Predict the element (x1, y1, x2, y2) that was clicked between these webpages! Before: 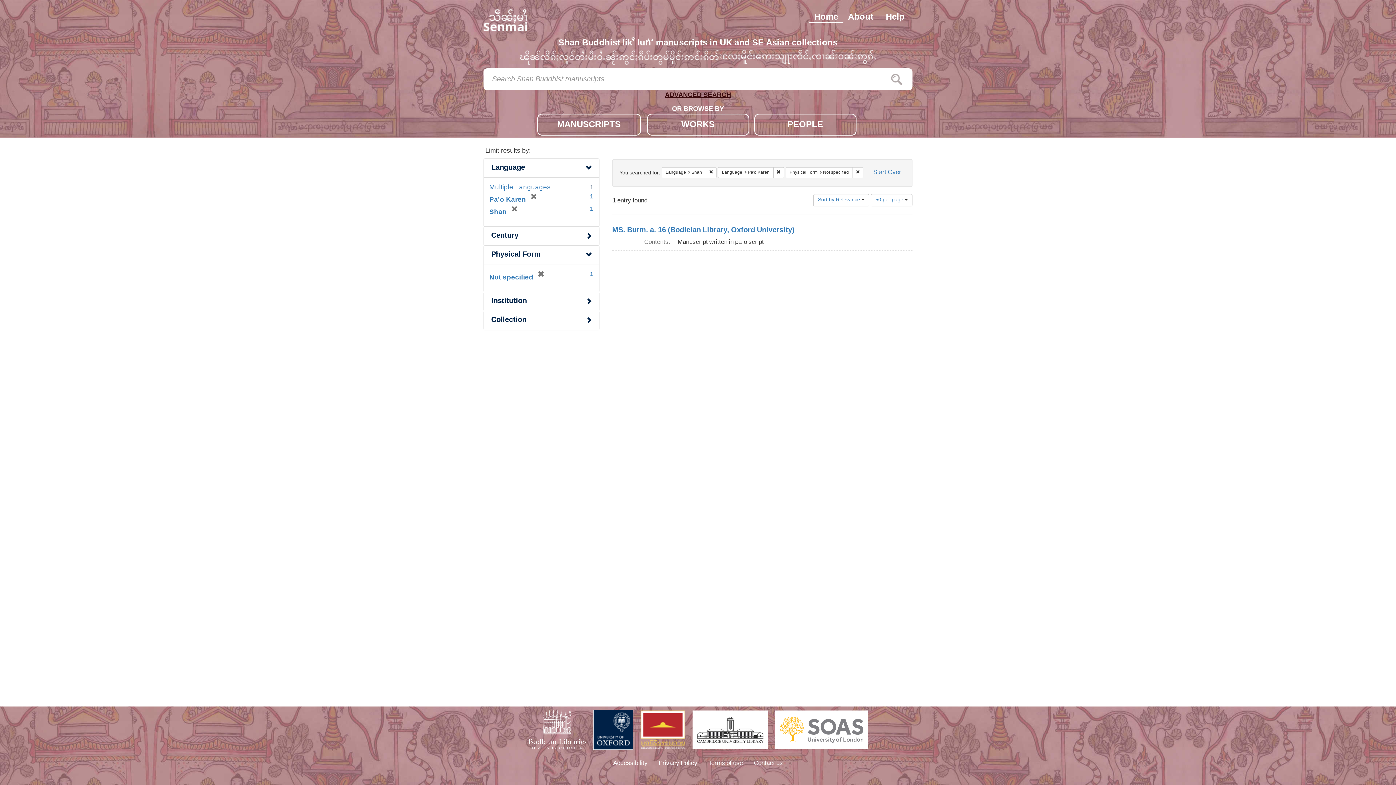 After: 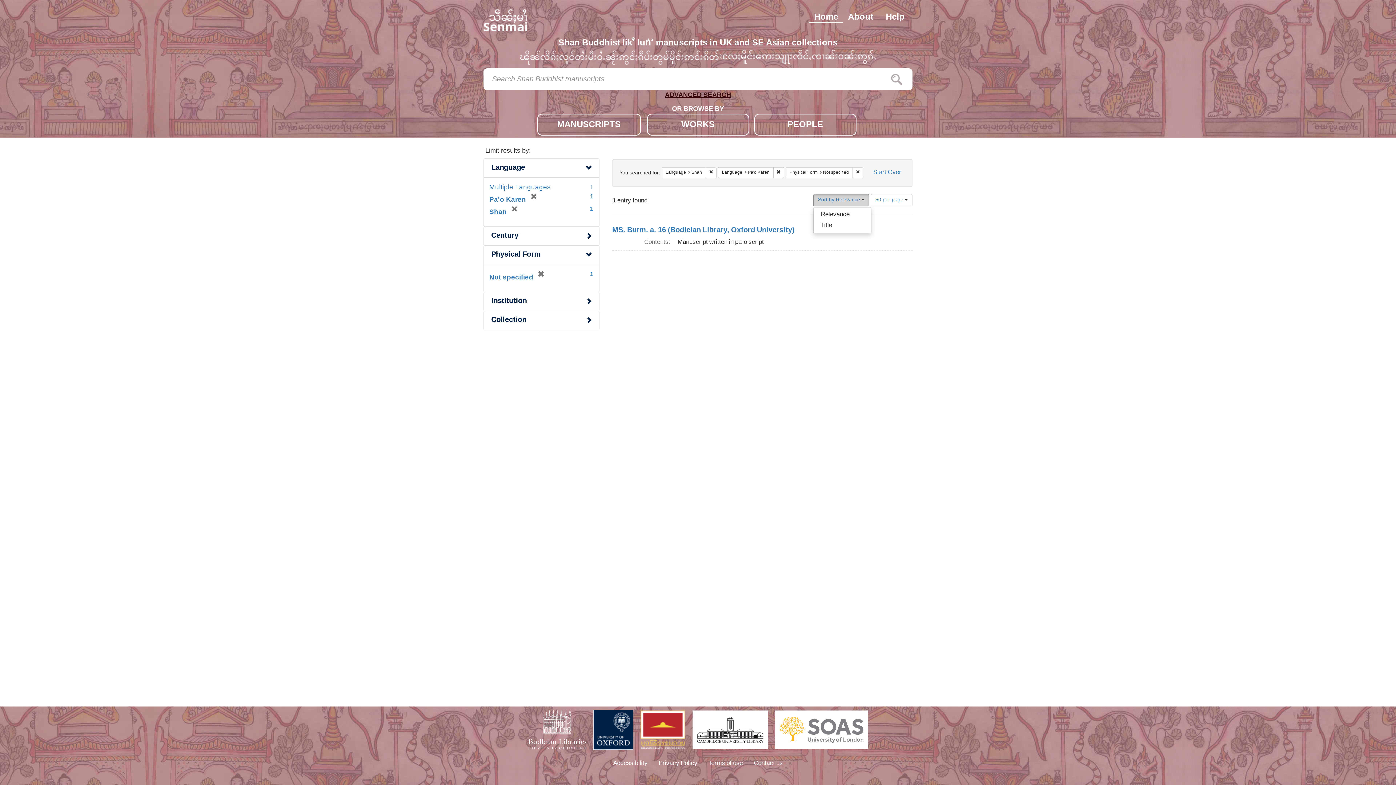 Action: bbox: (813, 194, 869, 206) label: Sort by Relevance 